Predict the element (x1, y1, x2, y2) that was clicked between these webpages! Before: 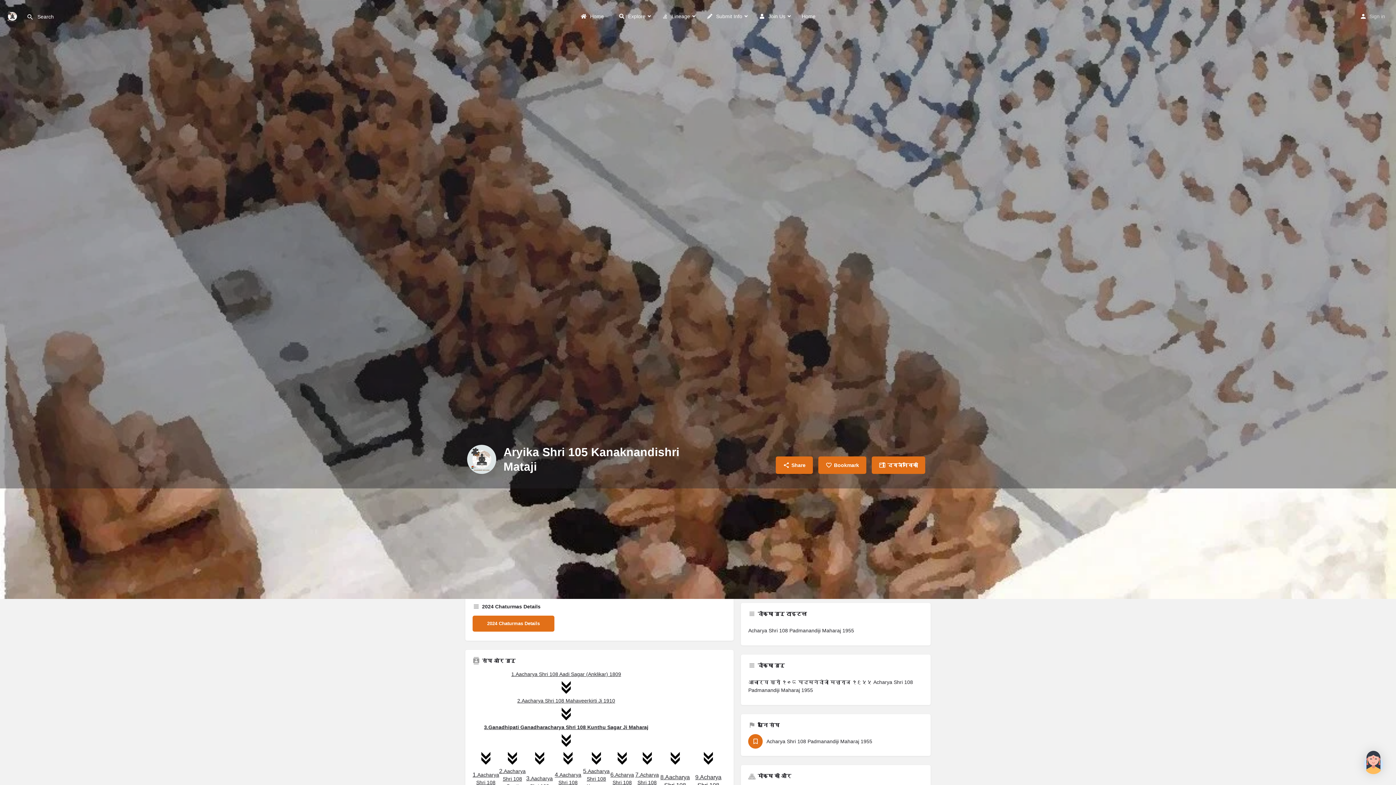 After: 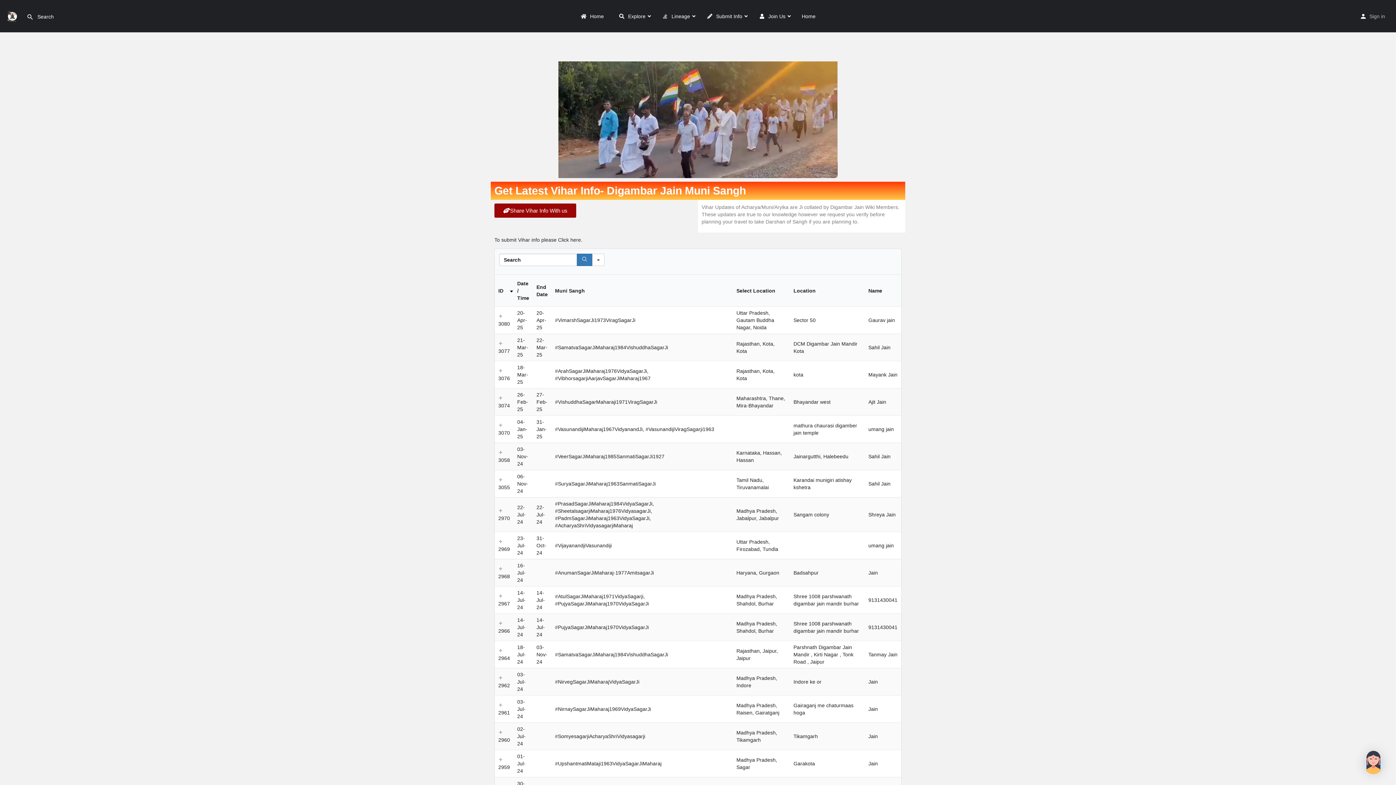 Action: bbox: (611, 7, 654, 24) label: Explore